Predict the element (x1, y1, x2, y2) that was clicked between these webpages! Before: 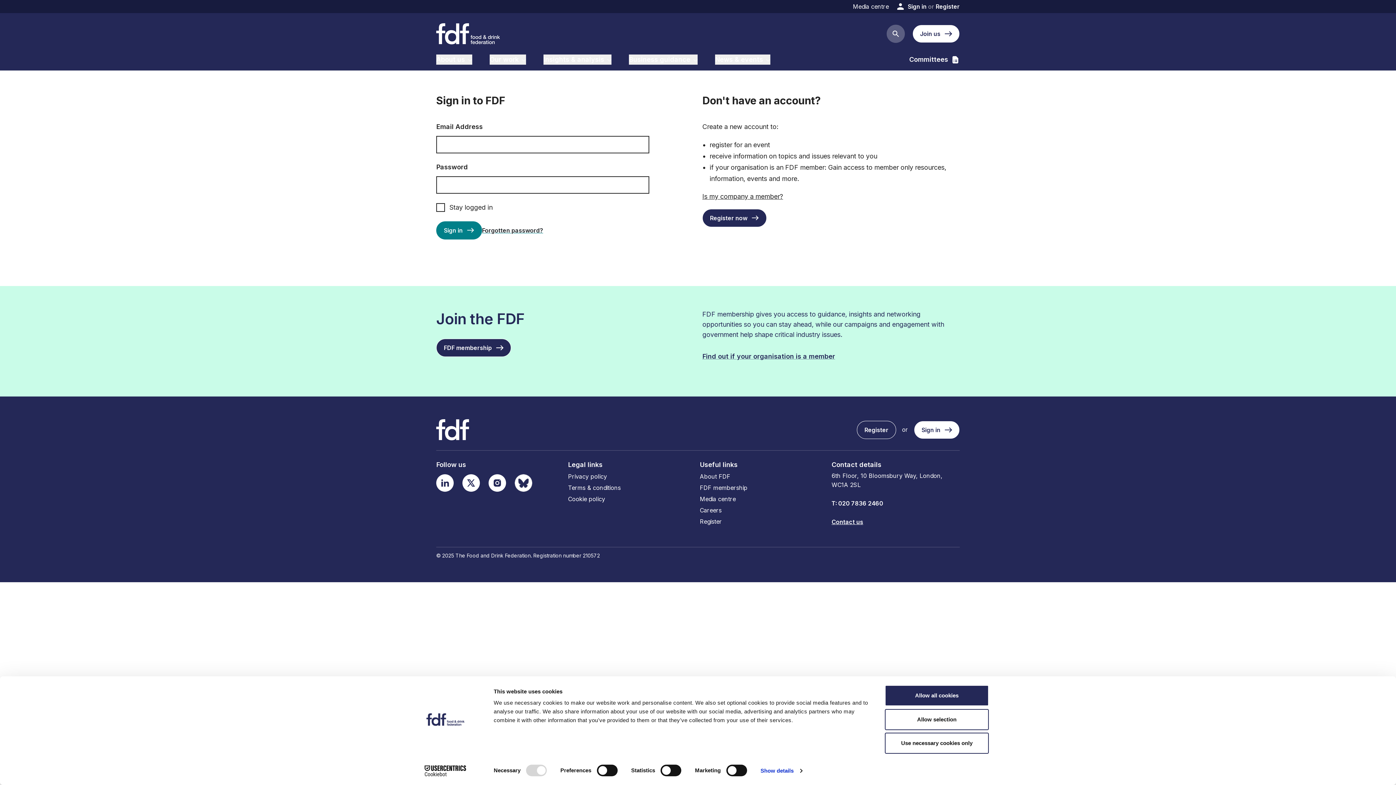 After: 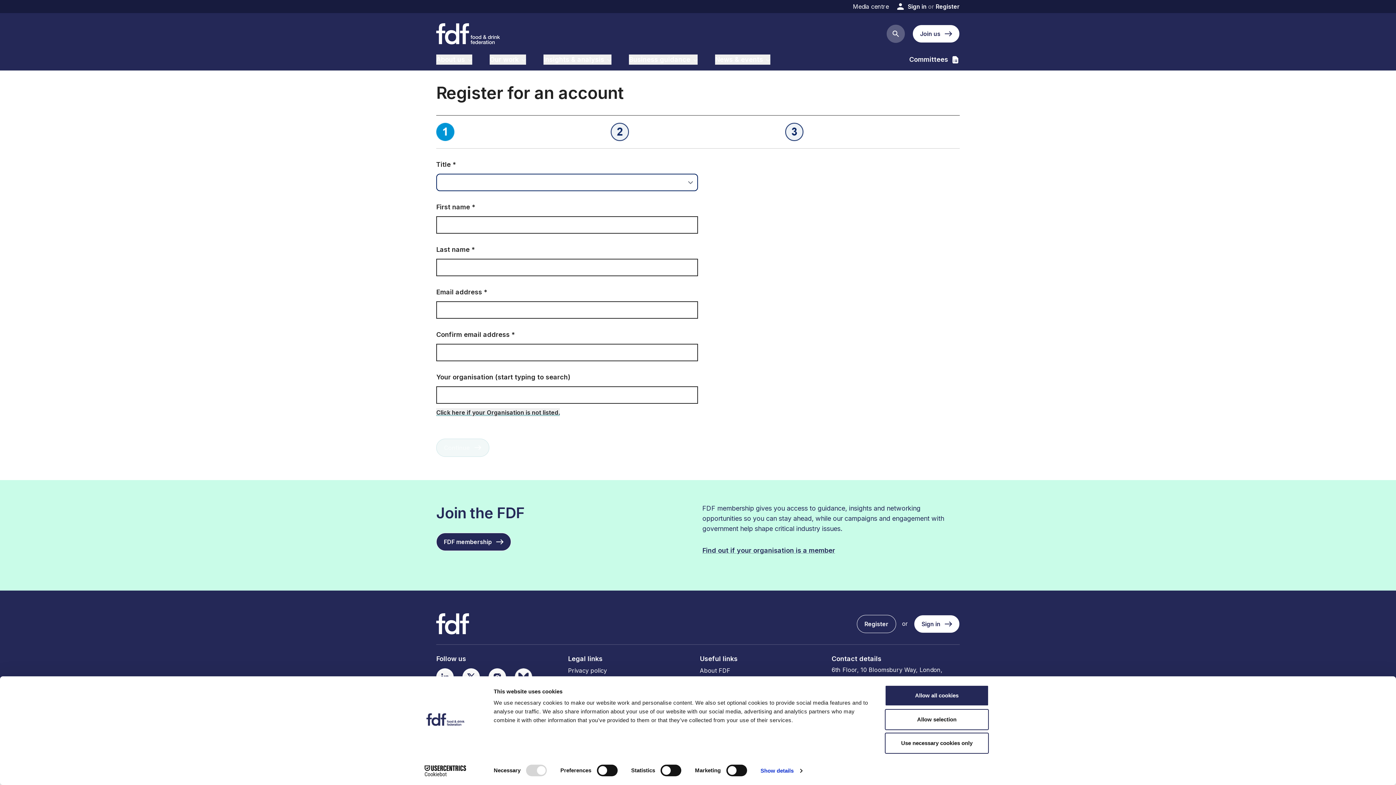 Action: label: Register bbox: (936, 2, 960, 10)